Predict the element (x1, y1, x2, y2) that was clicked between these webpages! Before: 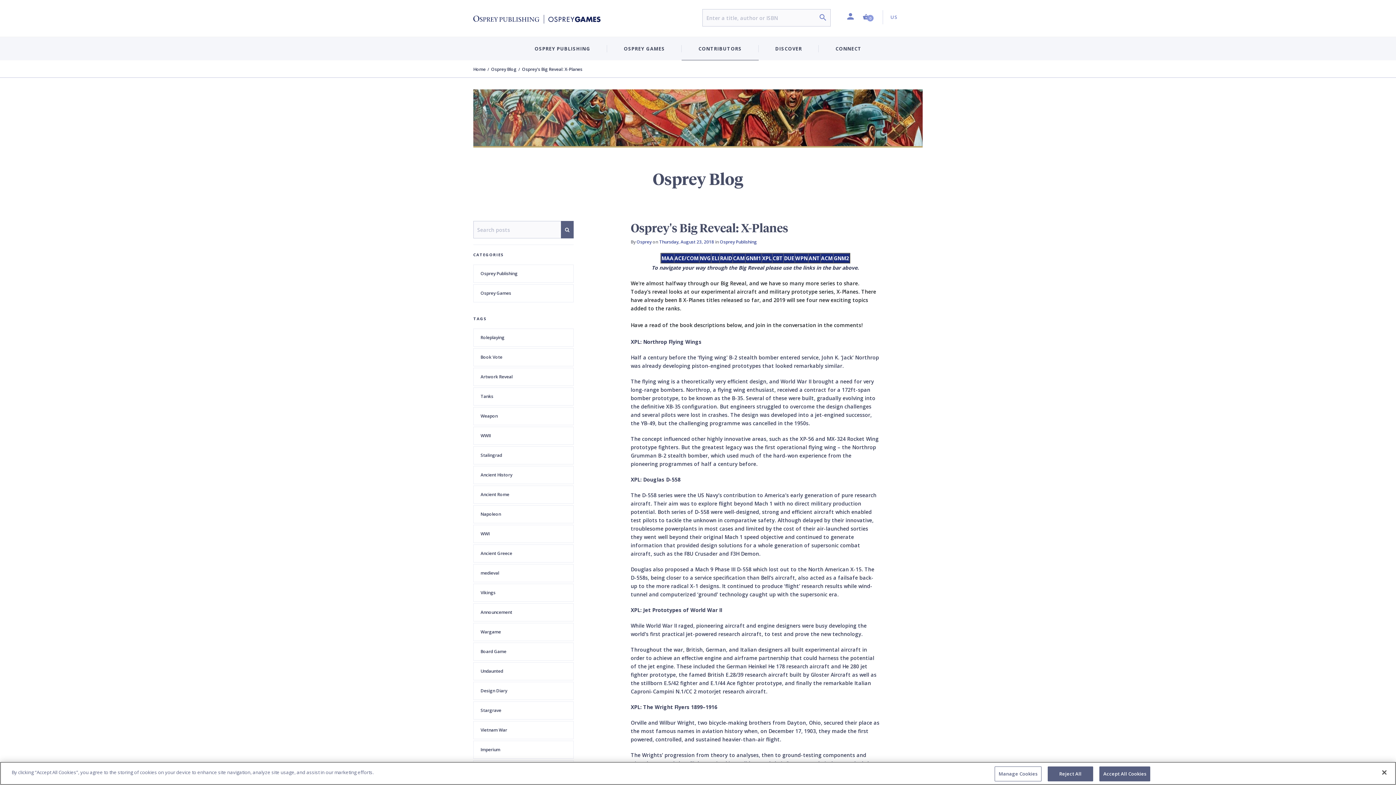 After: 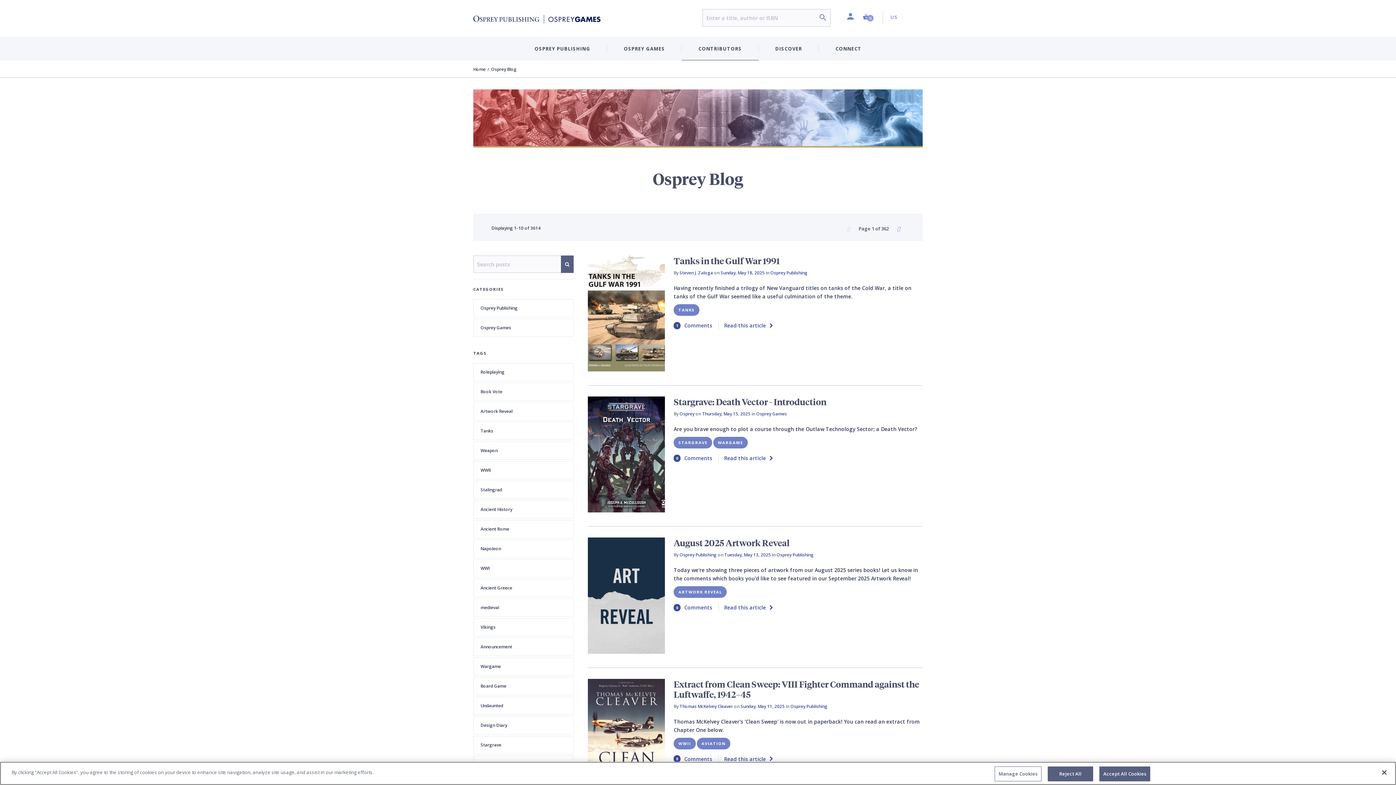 Action: bbox: (491, 66, 516, 73) label: Osprey Blog